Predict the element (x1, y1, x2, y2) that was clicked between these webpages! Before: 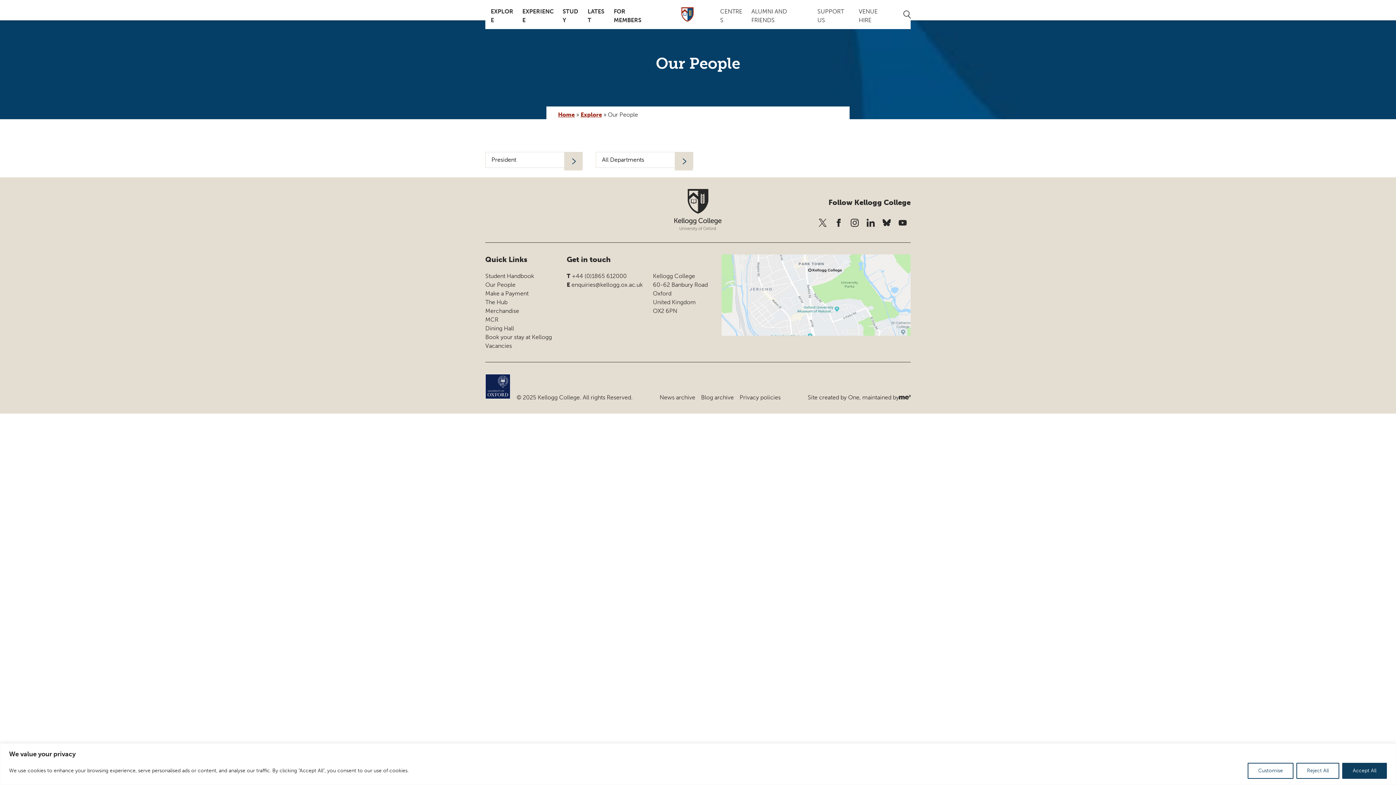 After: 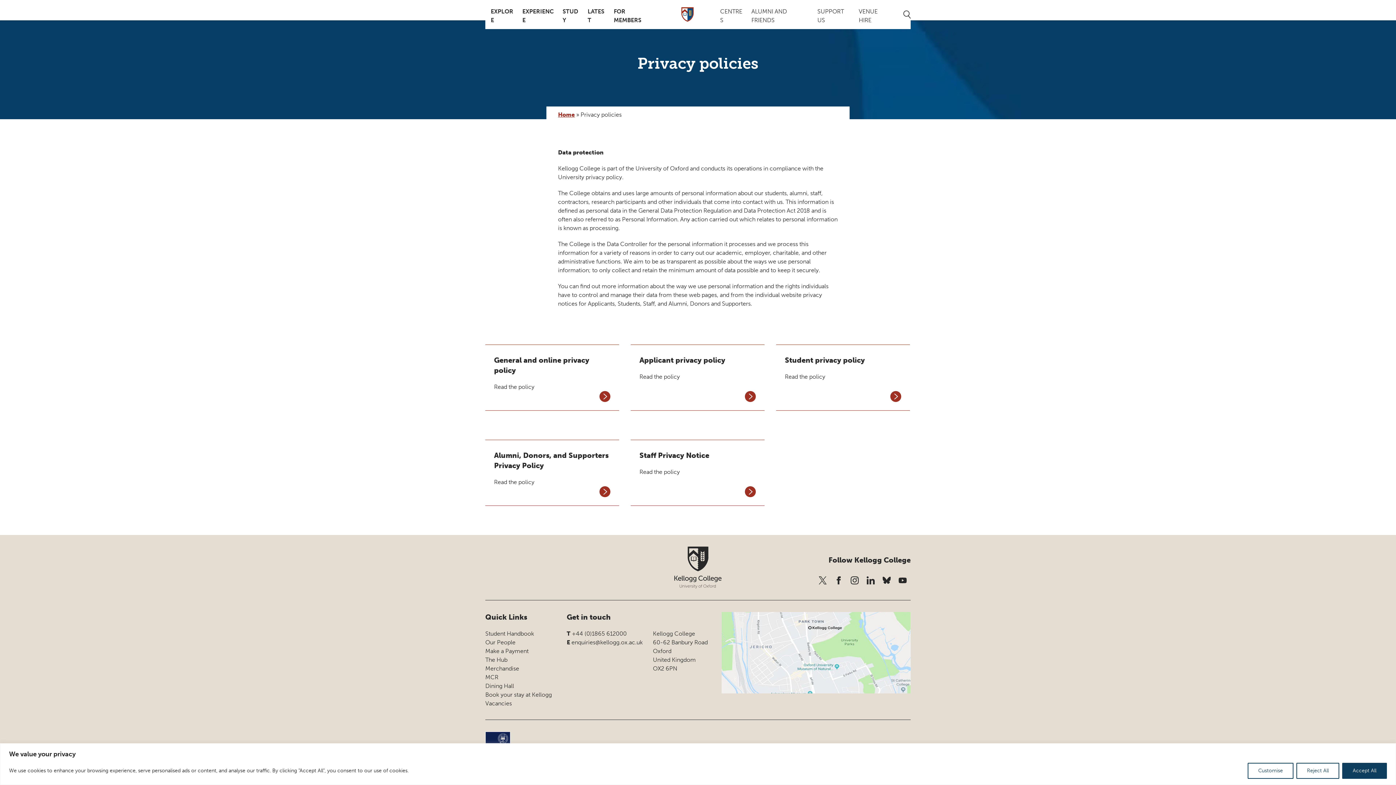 Action: bbox: (739, 393, 780, 402) label: Privacy policies